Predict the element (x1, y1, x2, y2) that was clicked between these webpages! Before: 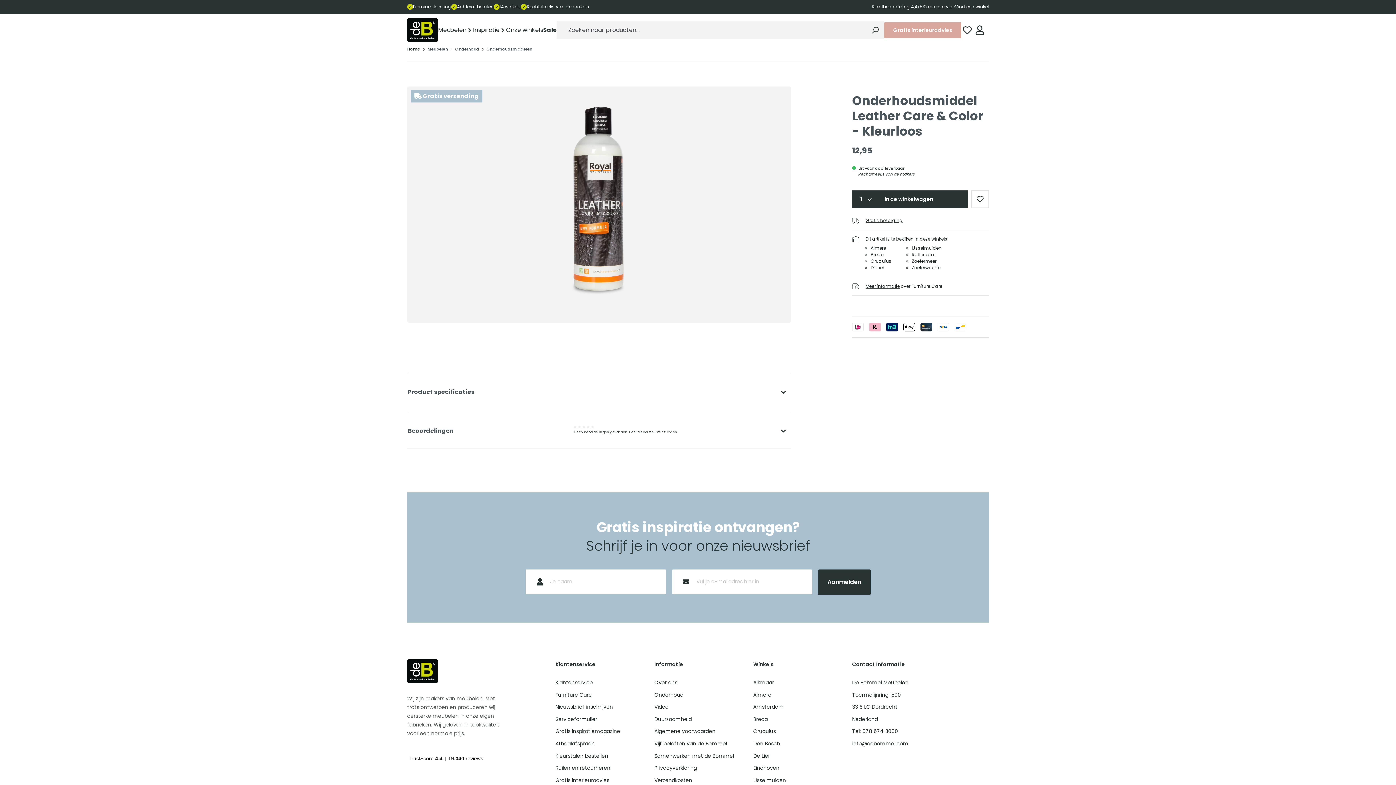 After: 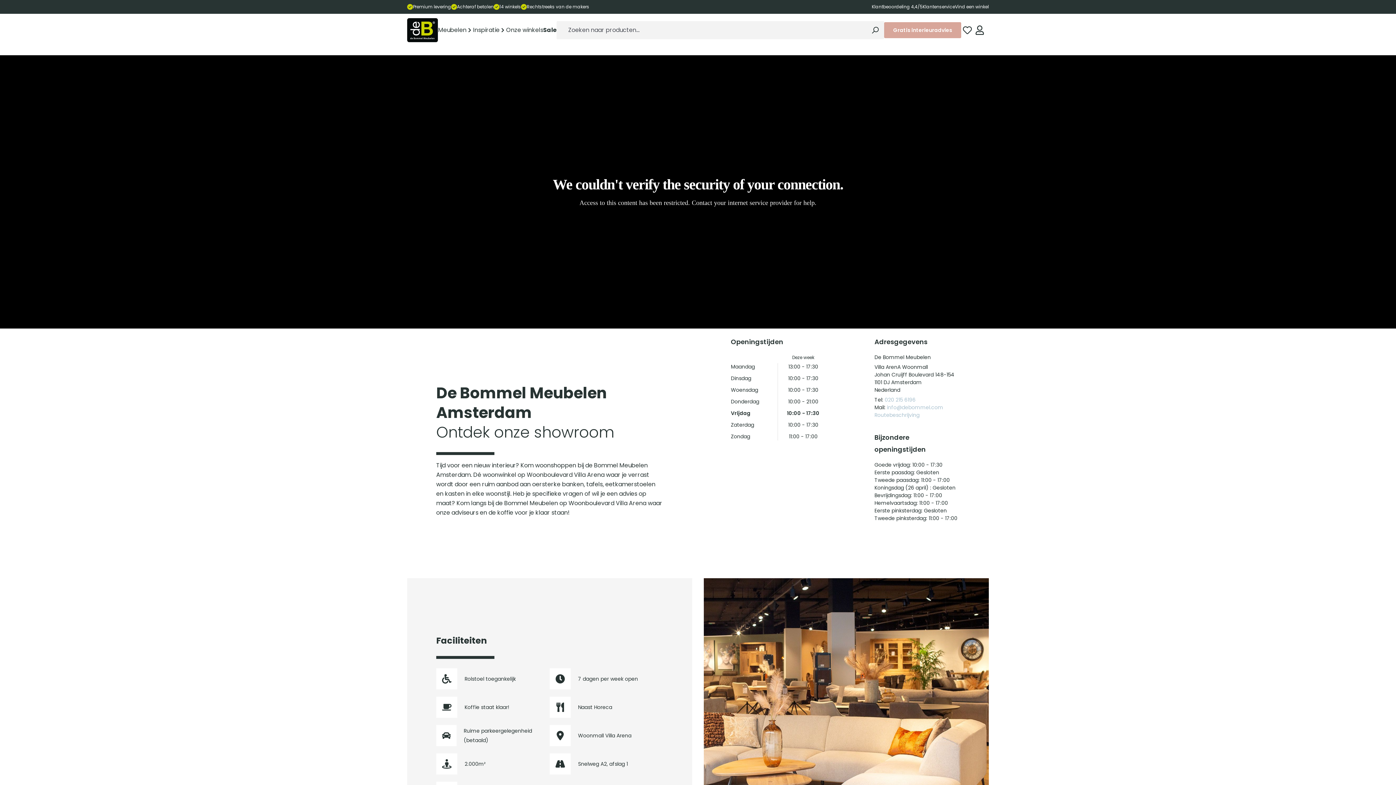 Action: label: Amsterdam bbox: (753, 703, 783, 710)